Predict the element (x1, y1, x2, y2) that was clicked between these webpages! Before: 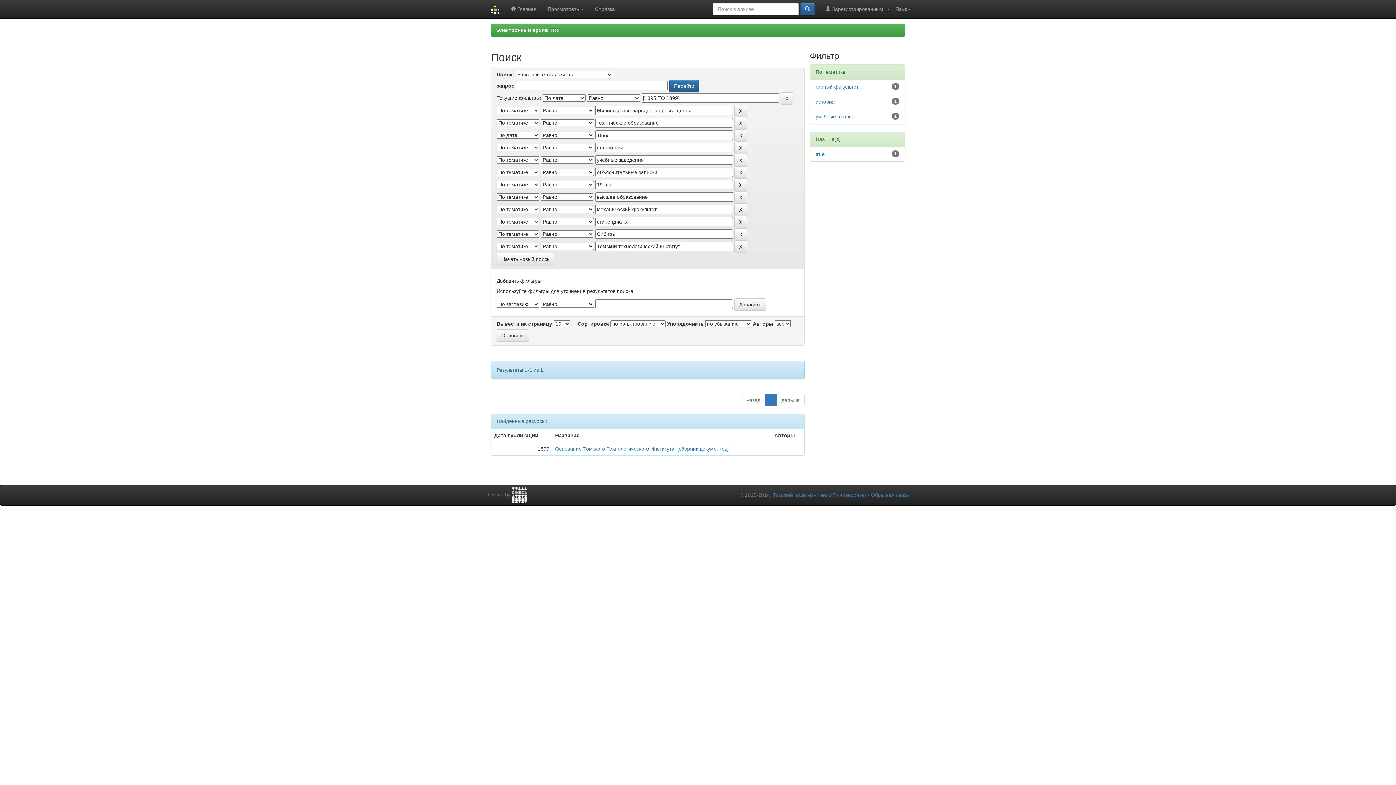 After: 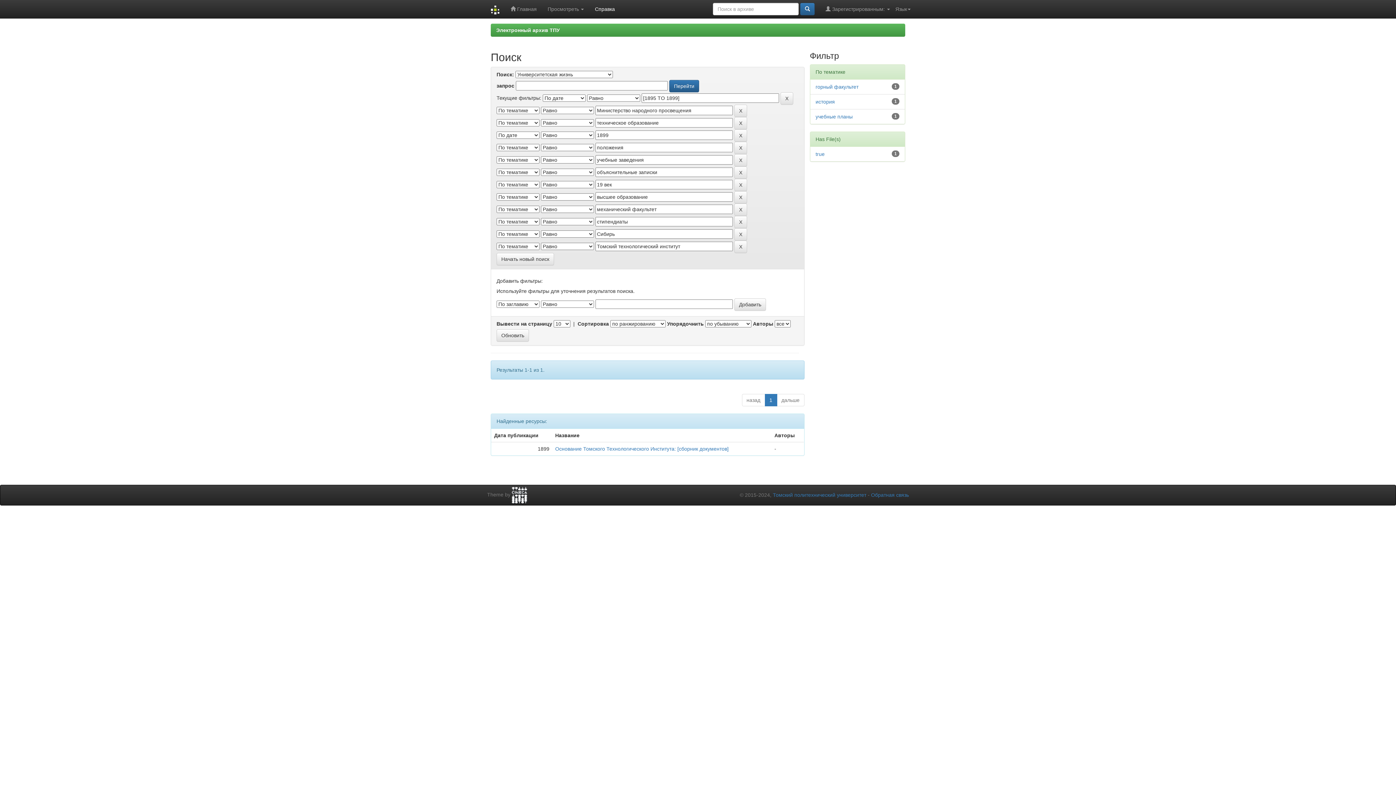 Action: bbox: (589, 0, 620, 18) label: Справка